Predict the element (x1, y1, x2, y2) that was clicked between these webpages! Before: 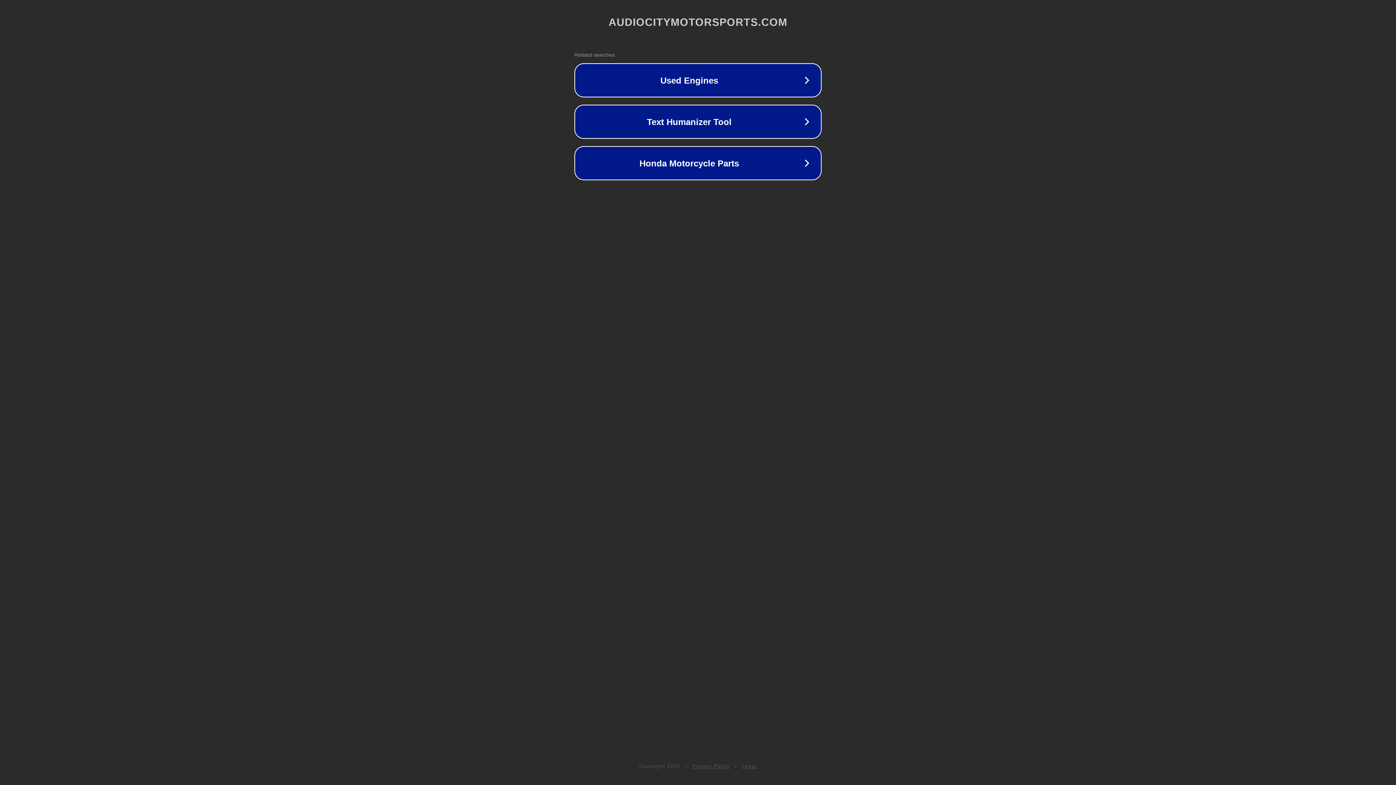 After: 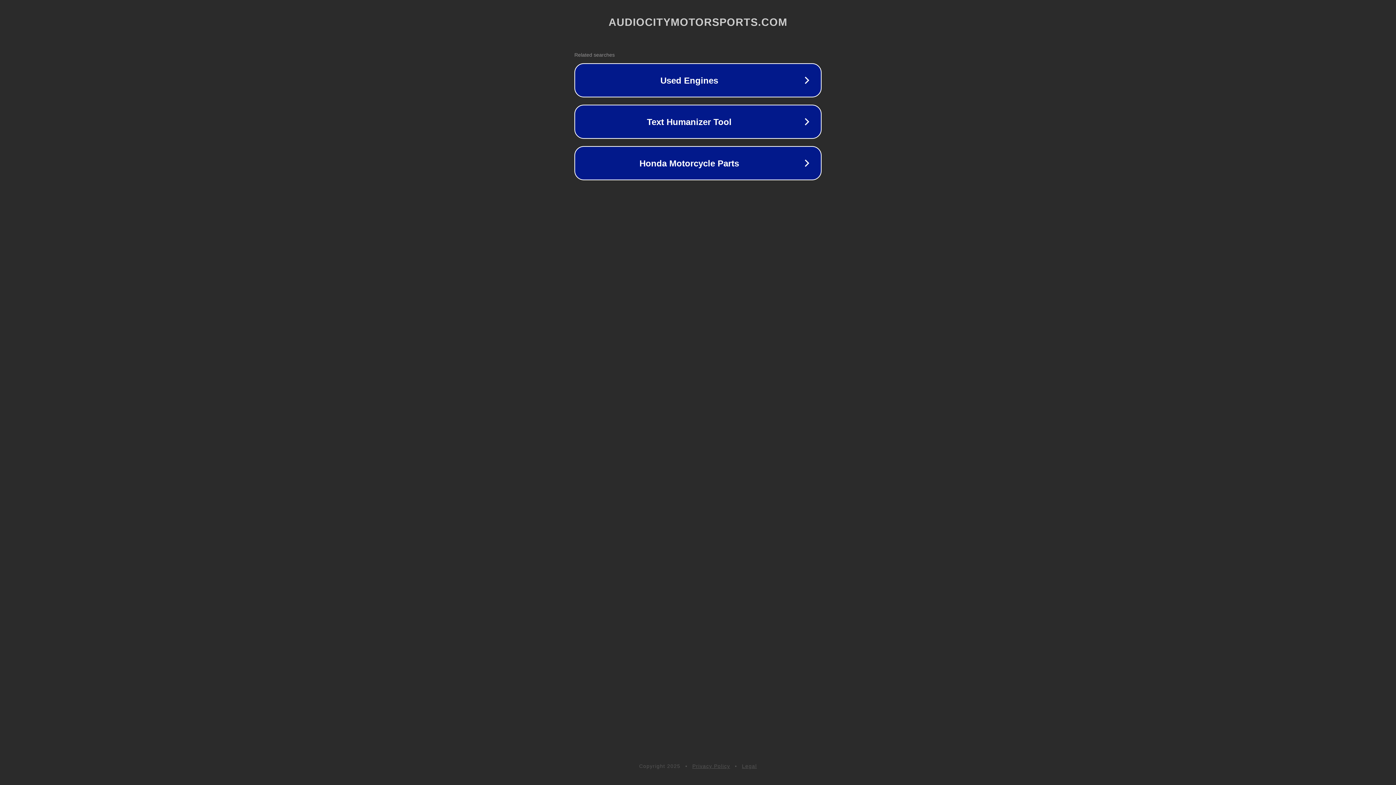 Action: label: Privacy Policy bbox: (692, 763, 730, 769)